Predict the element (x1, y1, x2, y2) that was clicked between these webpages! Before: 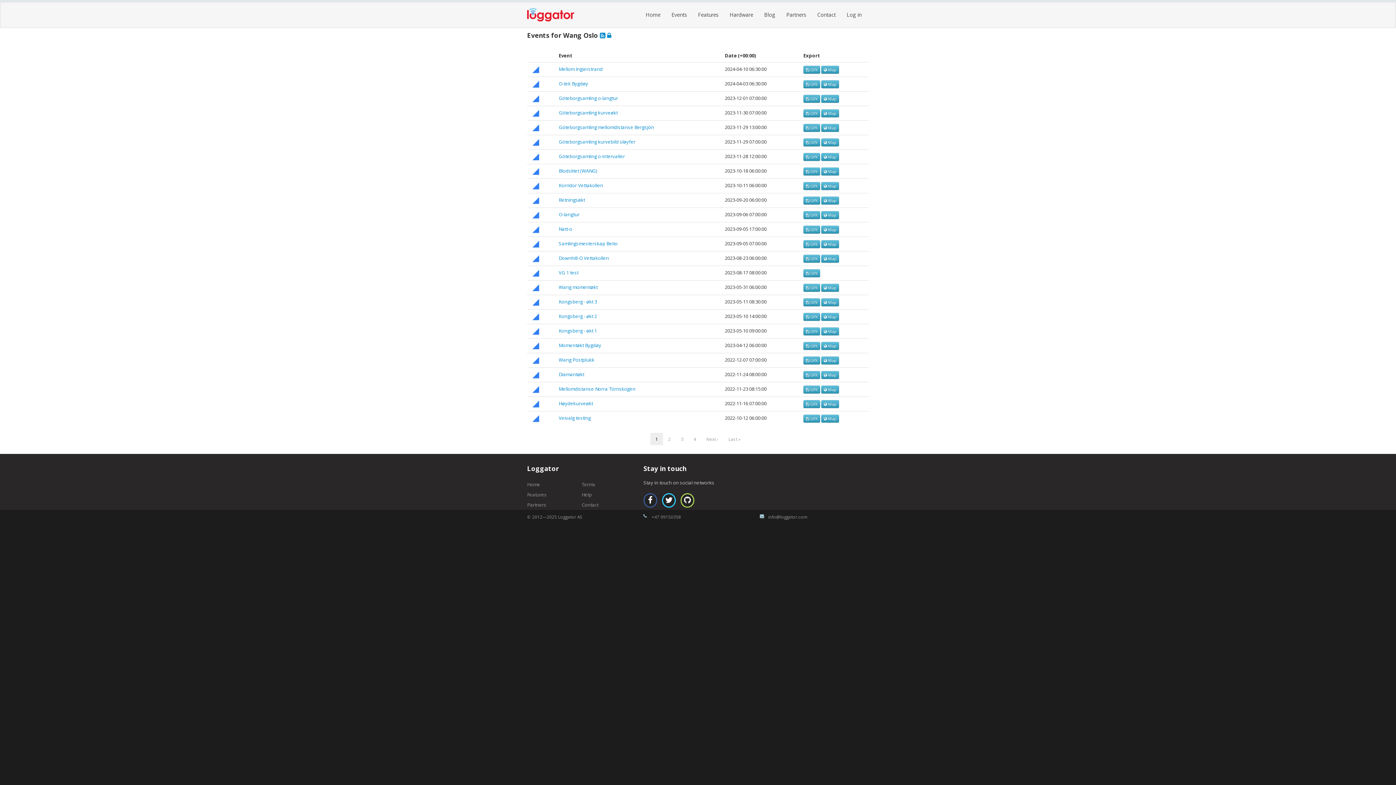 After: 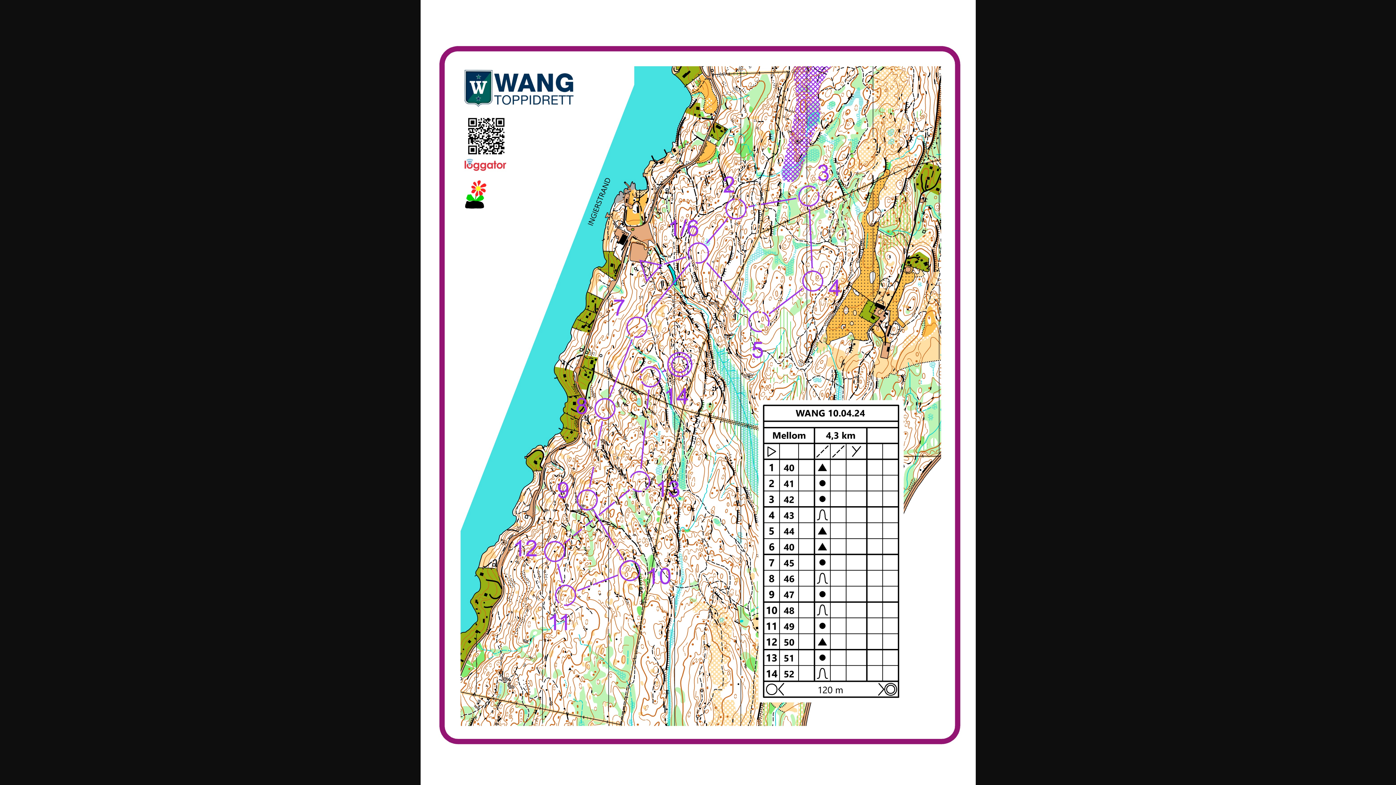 Action: bbox: (821, 65, 839, 73) label:  Map